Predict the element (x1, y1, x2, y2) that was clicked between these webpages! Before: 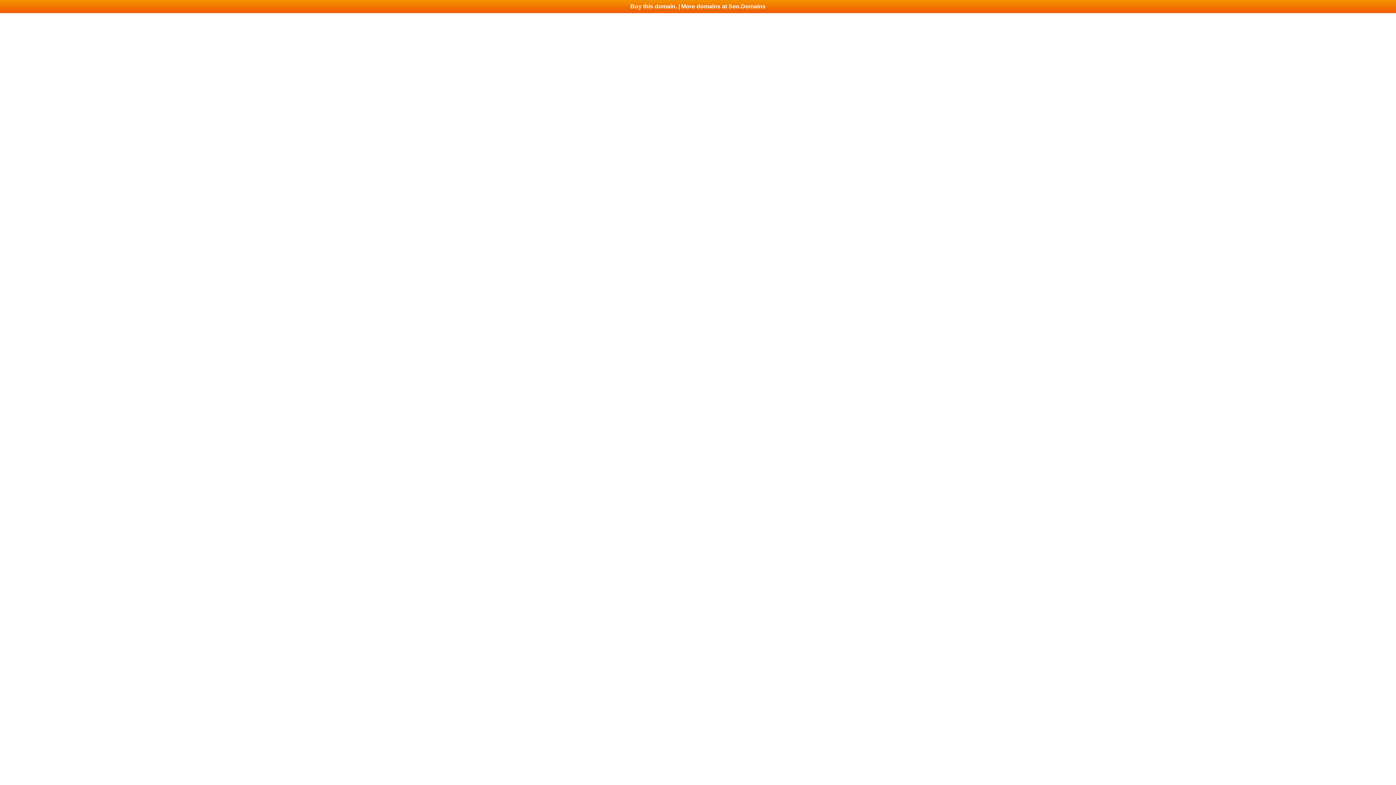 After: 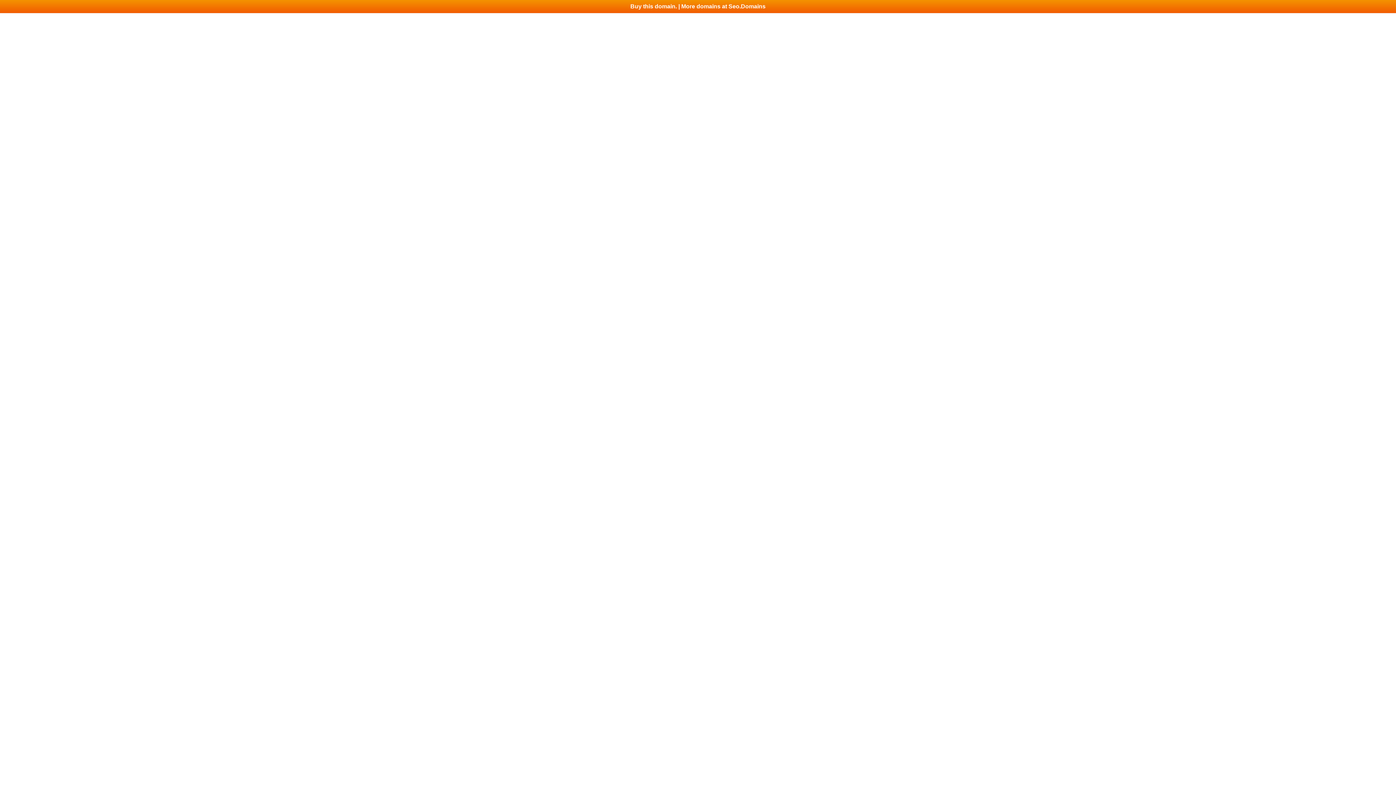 Action: bbox: (0, 0, 1396, 13) label: Buy this domain. | More domains at Seo.Domains